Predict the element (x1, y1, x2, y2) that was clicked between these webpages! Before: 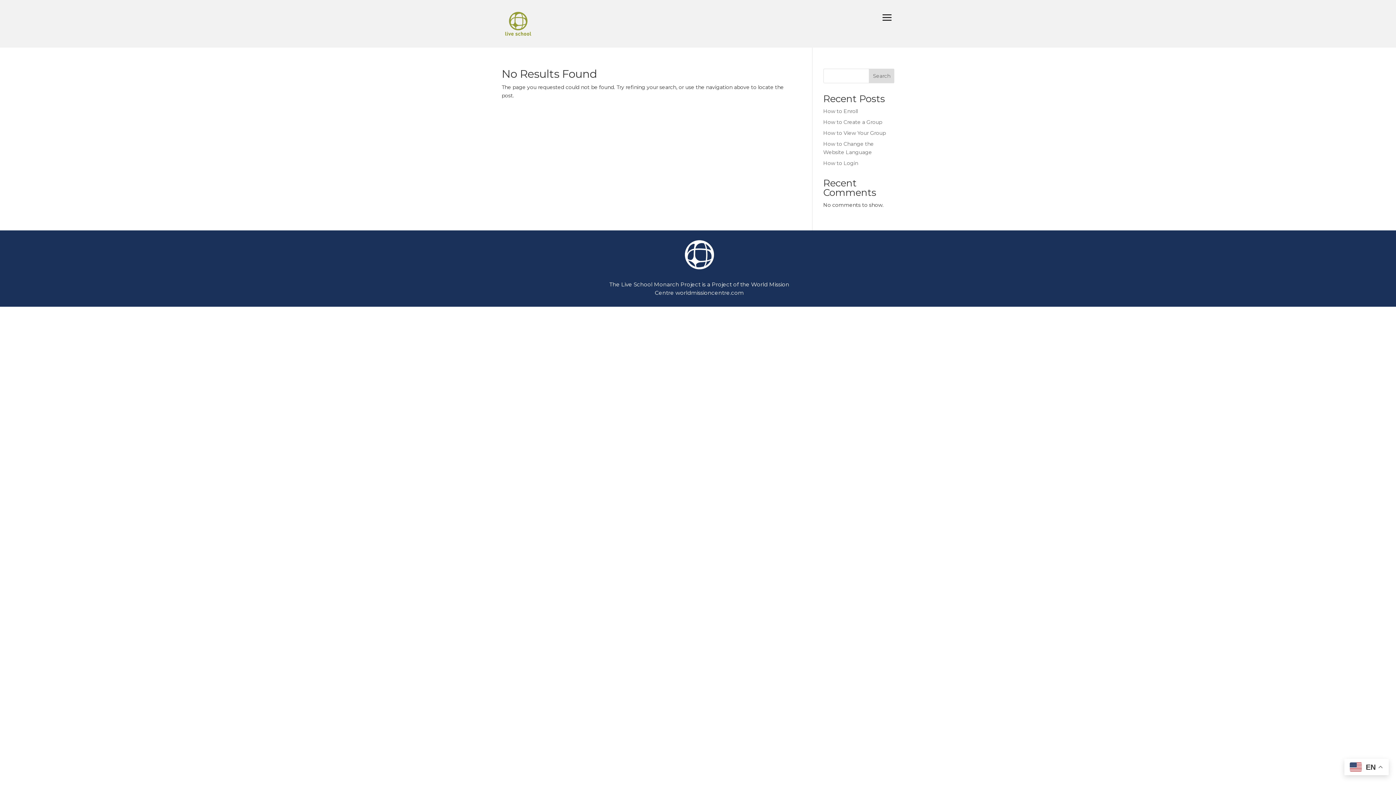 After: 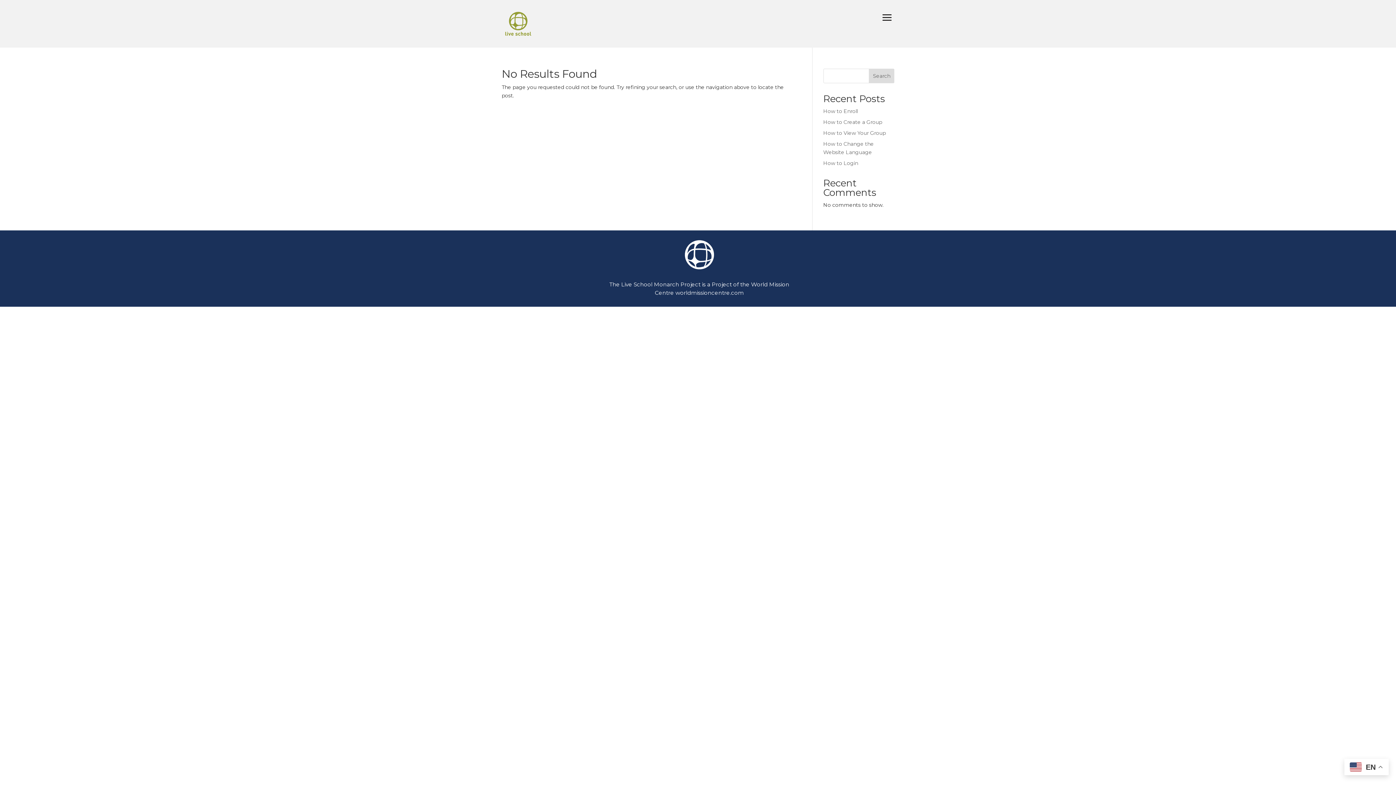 Action: label: Search bbox: (869, 68, 894, 83)